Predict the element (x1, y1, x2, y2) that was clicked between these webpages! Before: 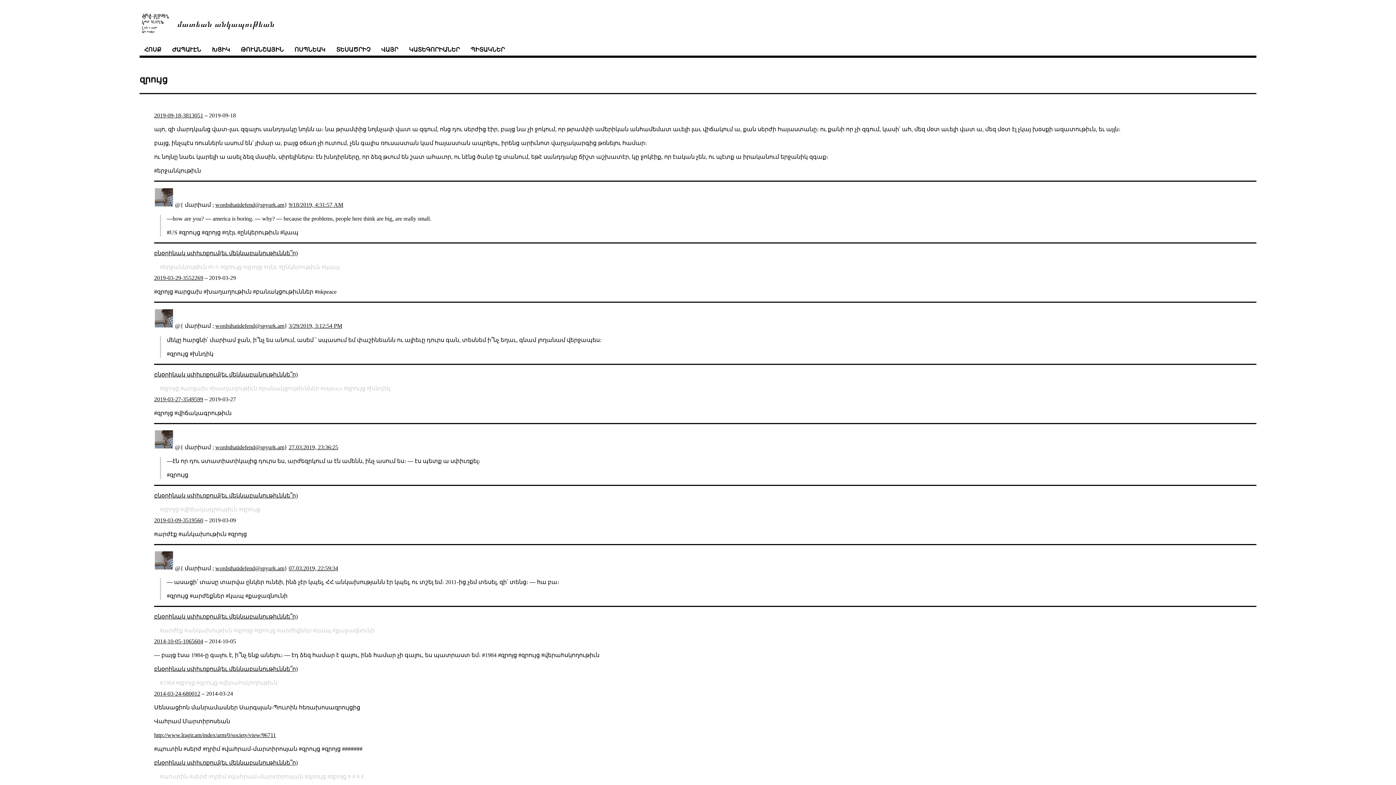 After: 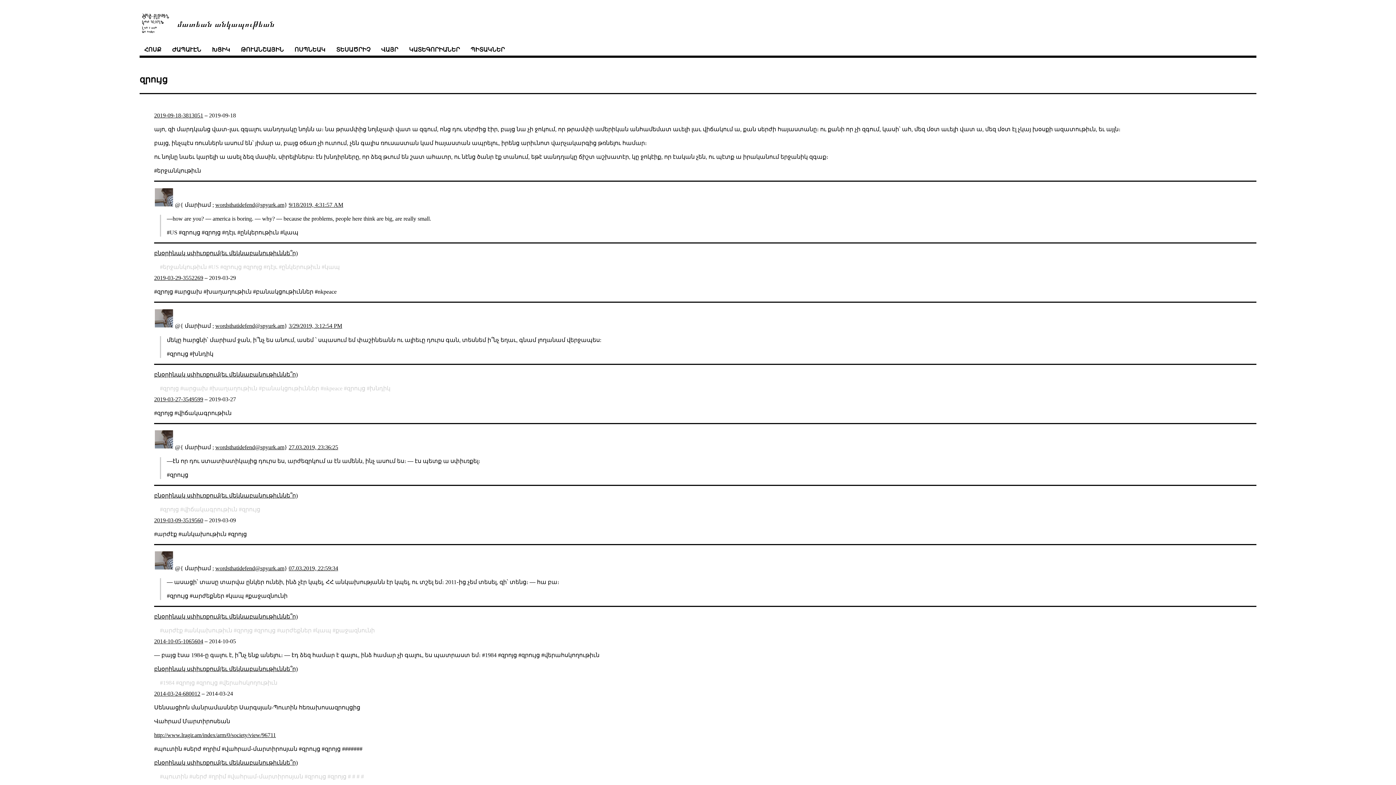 Action: bbox: (196, 679, 217, 686) label: զրույց